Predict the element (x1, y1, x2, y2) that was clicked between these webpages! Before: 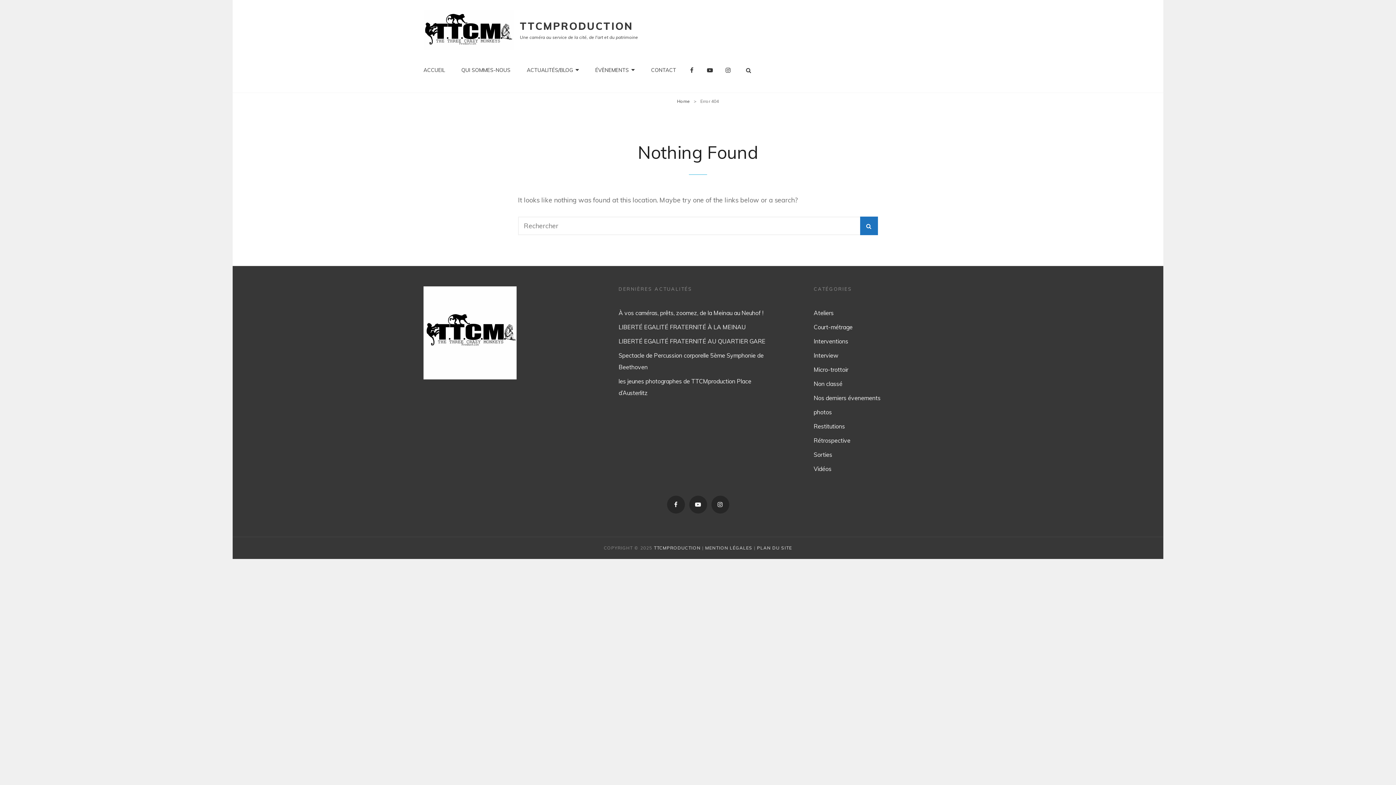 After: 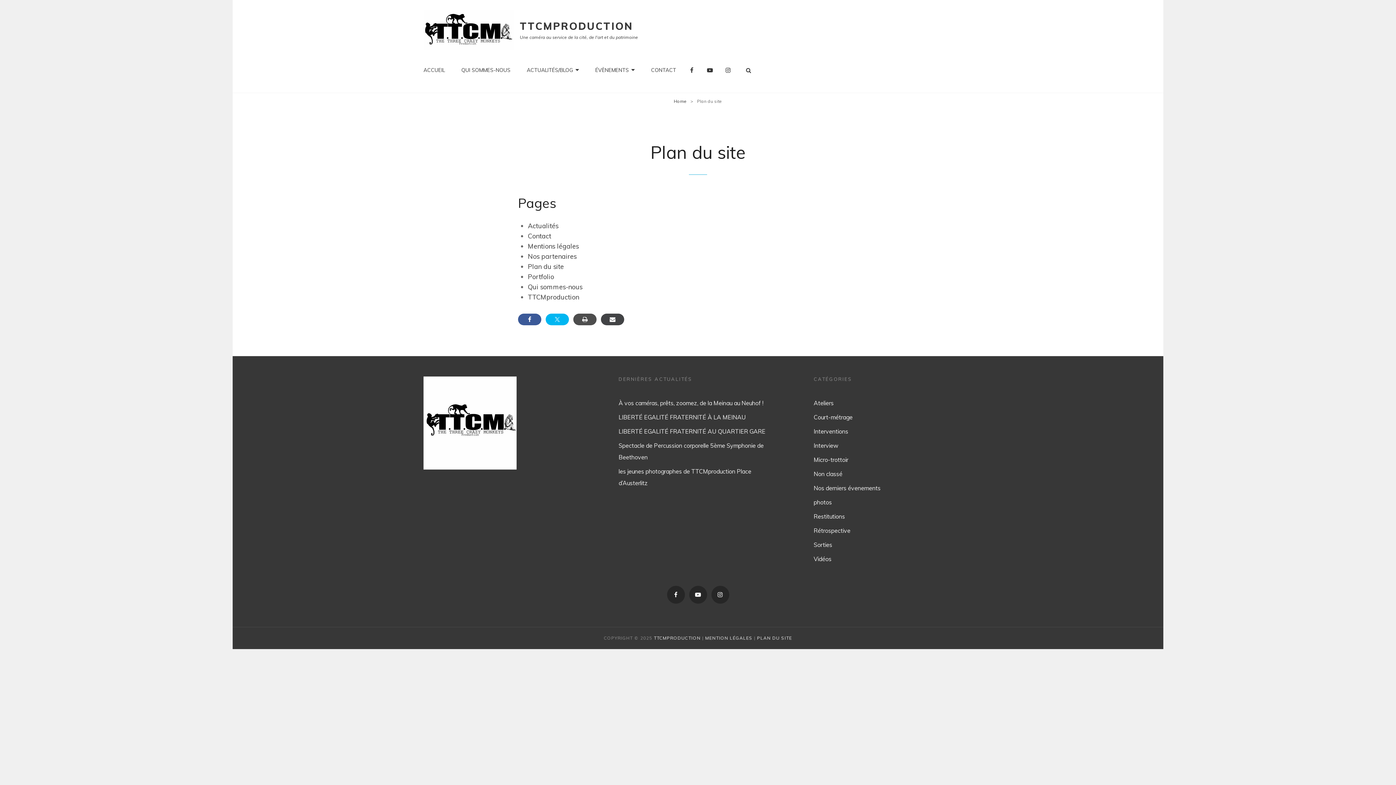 Action: label: PLAN DU SITE bbox: (757, 545, 792, 551)